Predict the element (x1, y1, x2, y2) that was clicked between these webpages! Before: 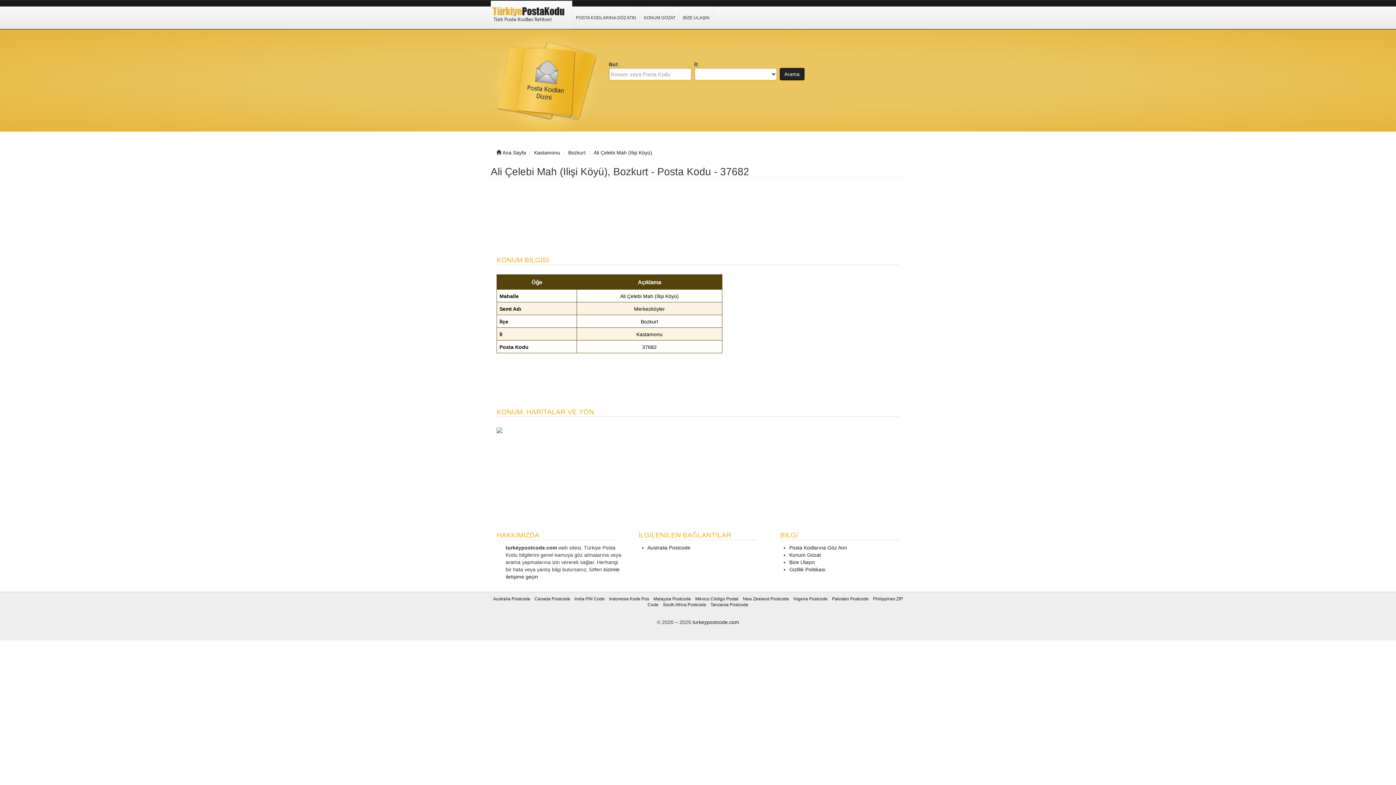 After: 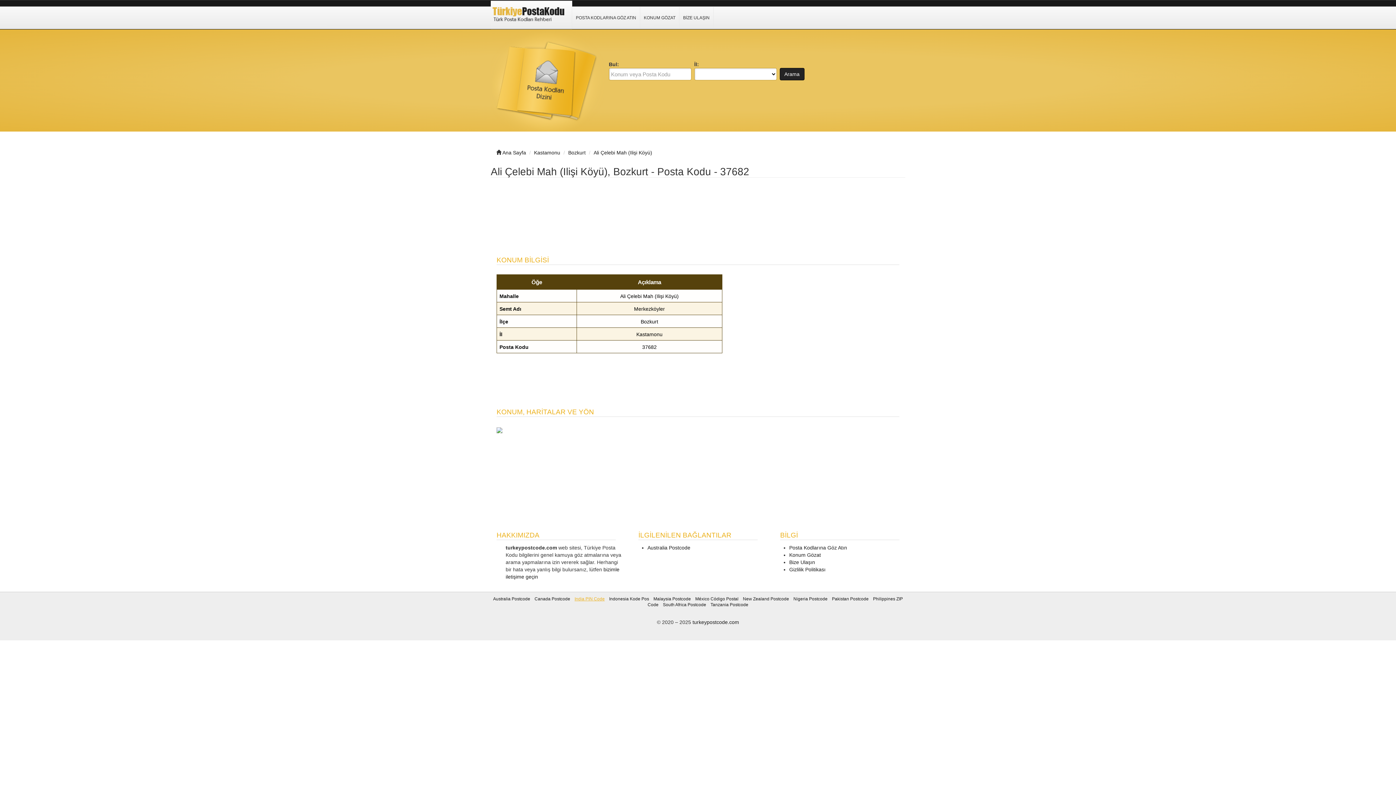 Action: bbox: (574, 596, 604, 601) label: India PIN Code